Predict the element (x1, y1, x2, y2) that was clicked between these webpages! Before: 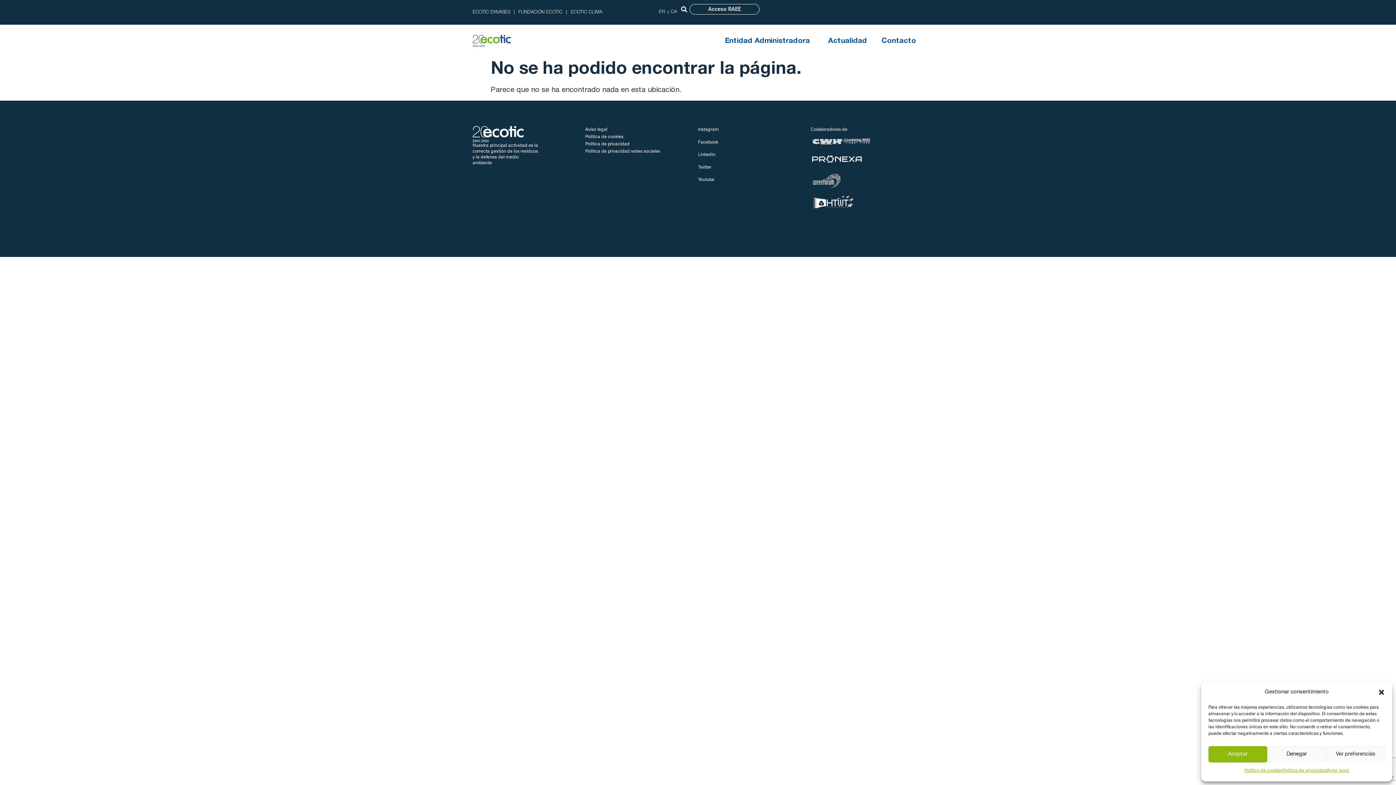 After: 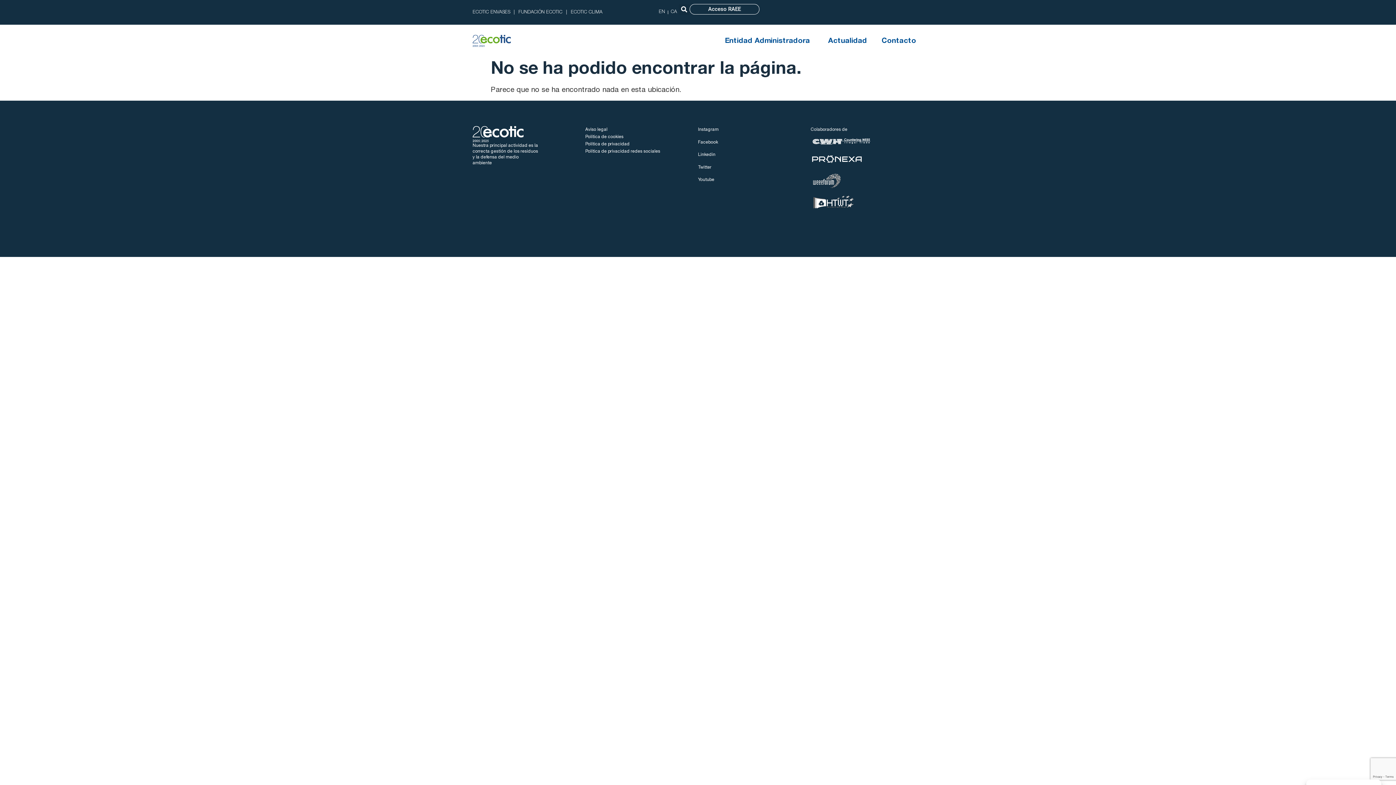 Action: bbox: (1378, 688, 1385, 696) label: Cerrar ventana